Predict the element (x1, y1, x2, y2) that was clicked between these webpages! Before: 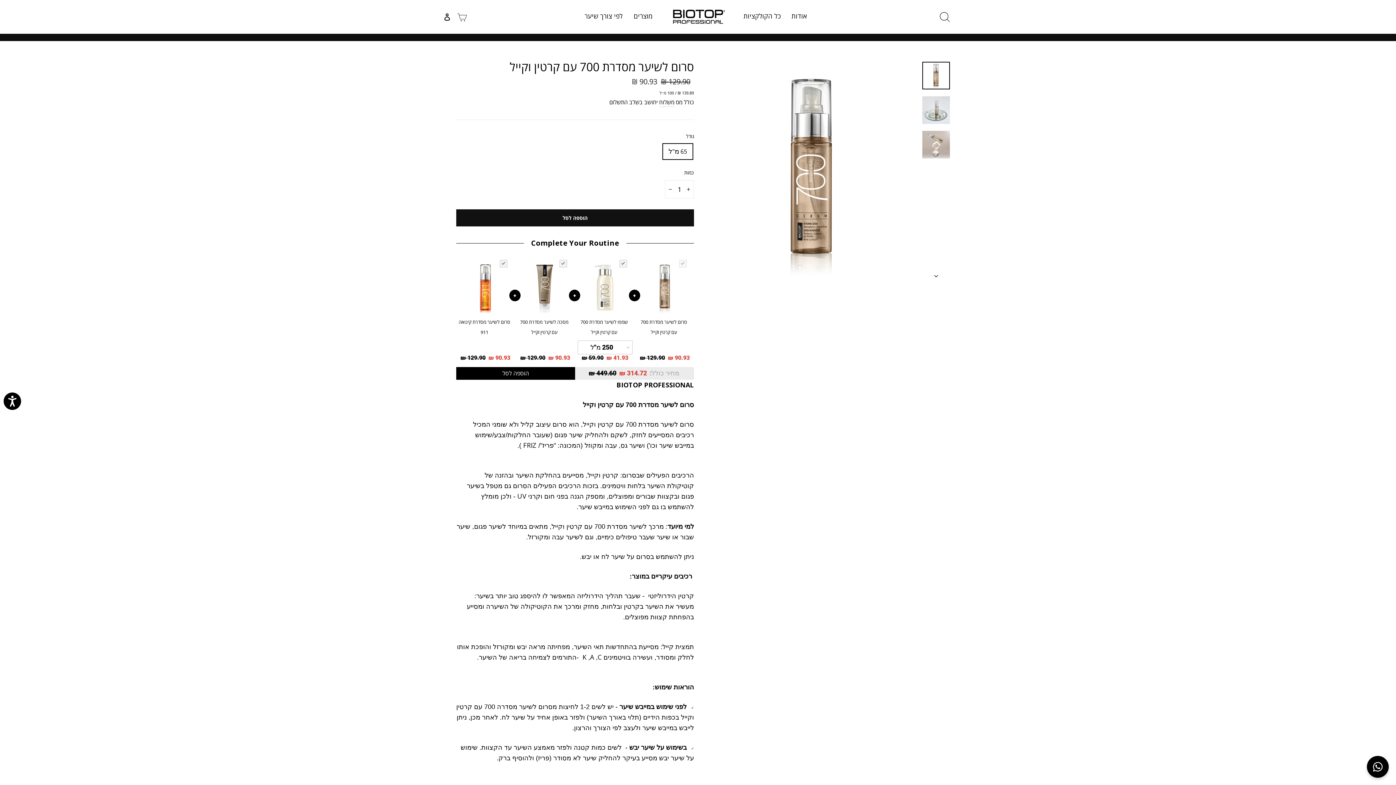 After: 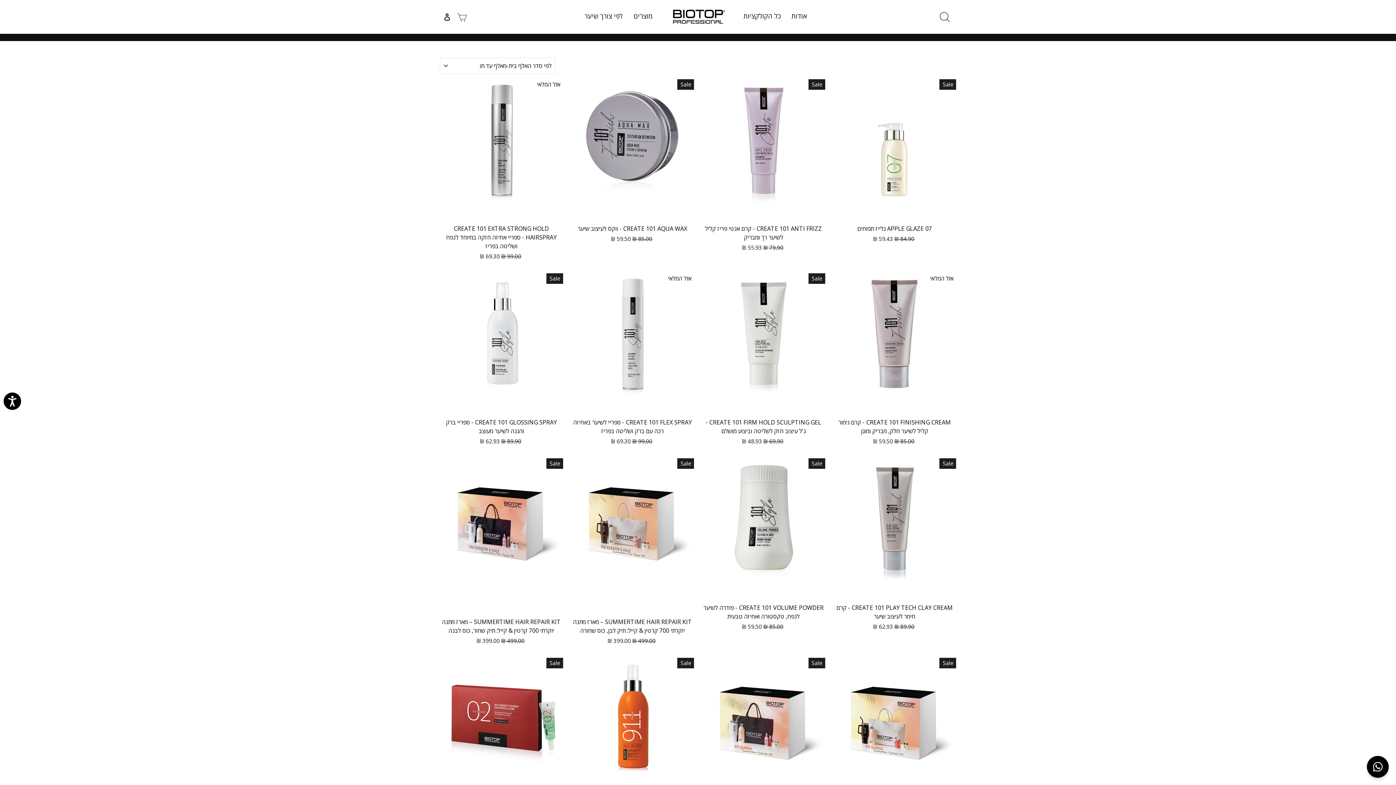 Action: bbox: (628, 8, 658, 23) label: מוצרים